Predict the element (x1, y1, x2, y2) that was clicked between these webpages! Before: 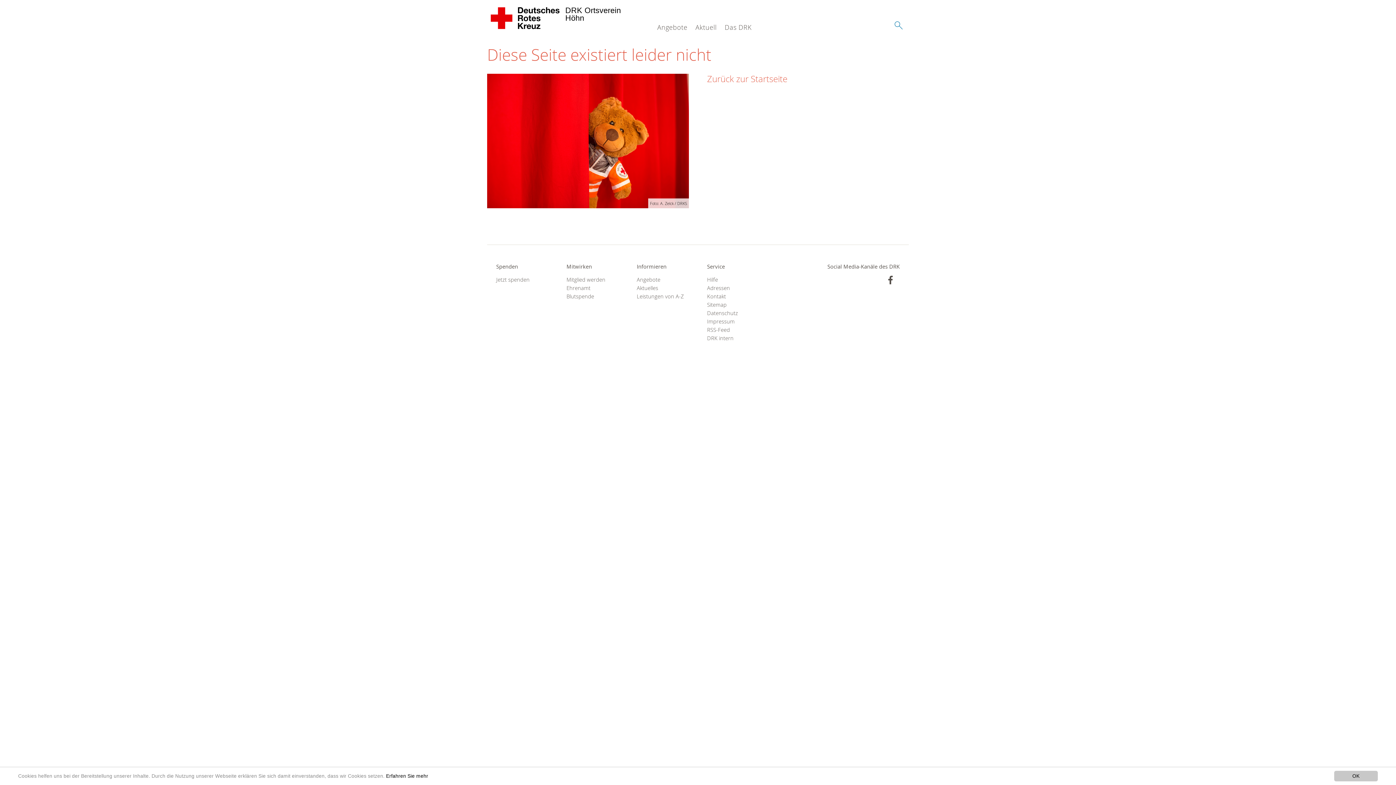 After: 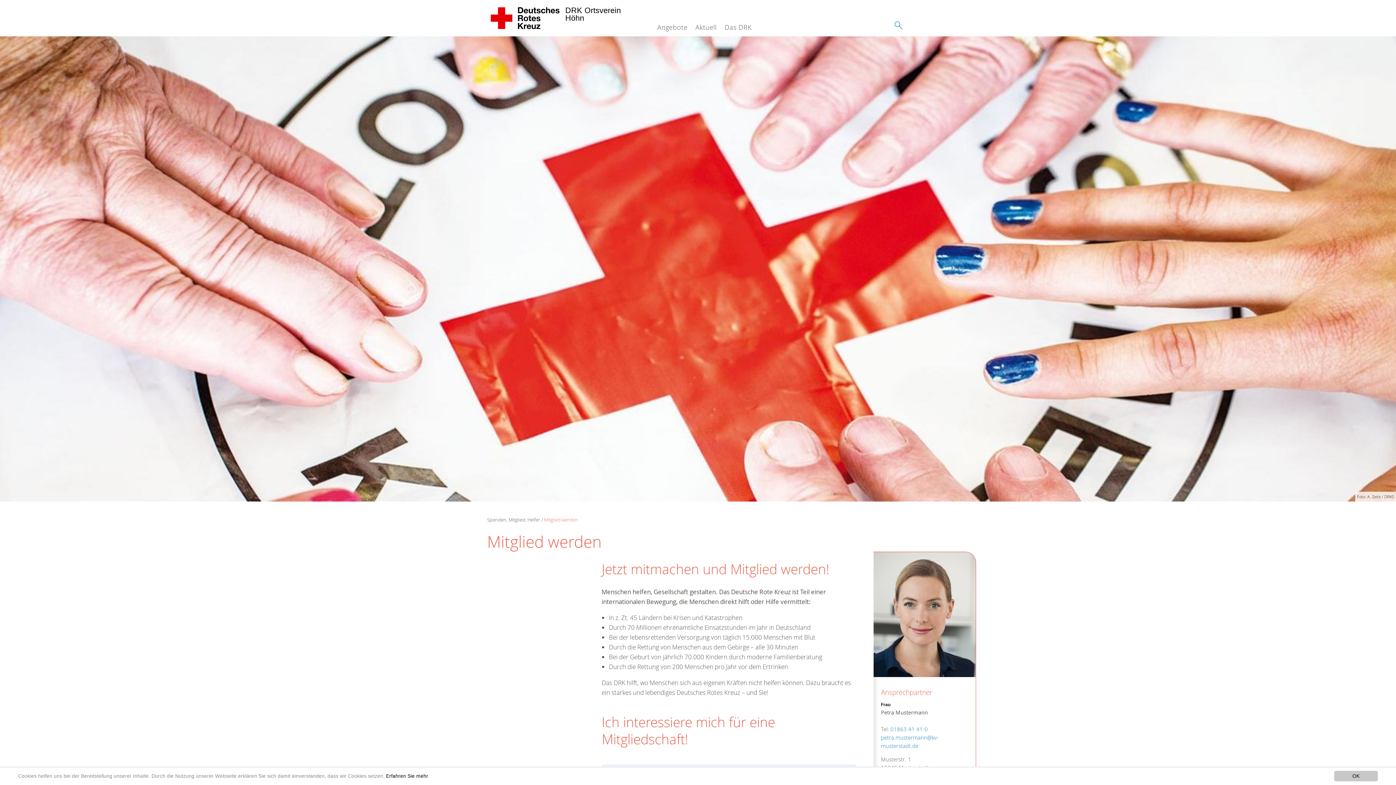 Action: bbox: (566, 275, 618, 283) label: Mitglied werden